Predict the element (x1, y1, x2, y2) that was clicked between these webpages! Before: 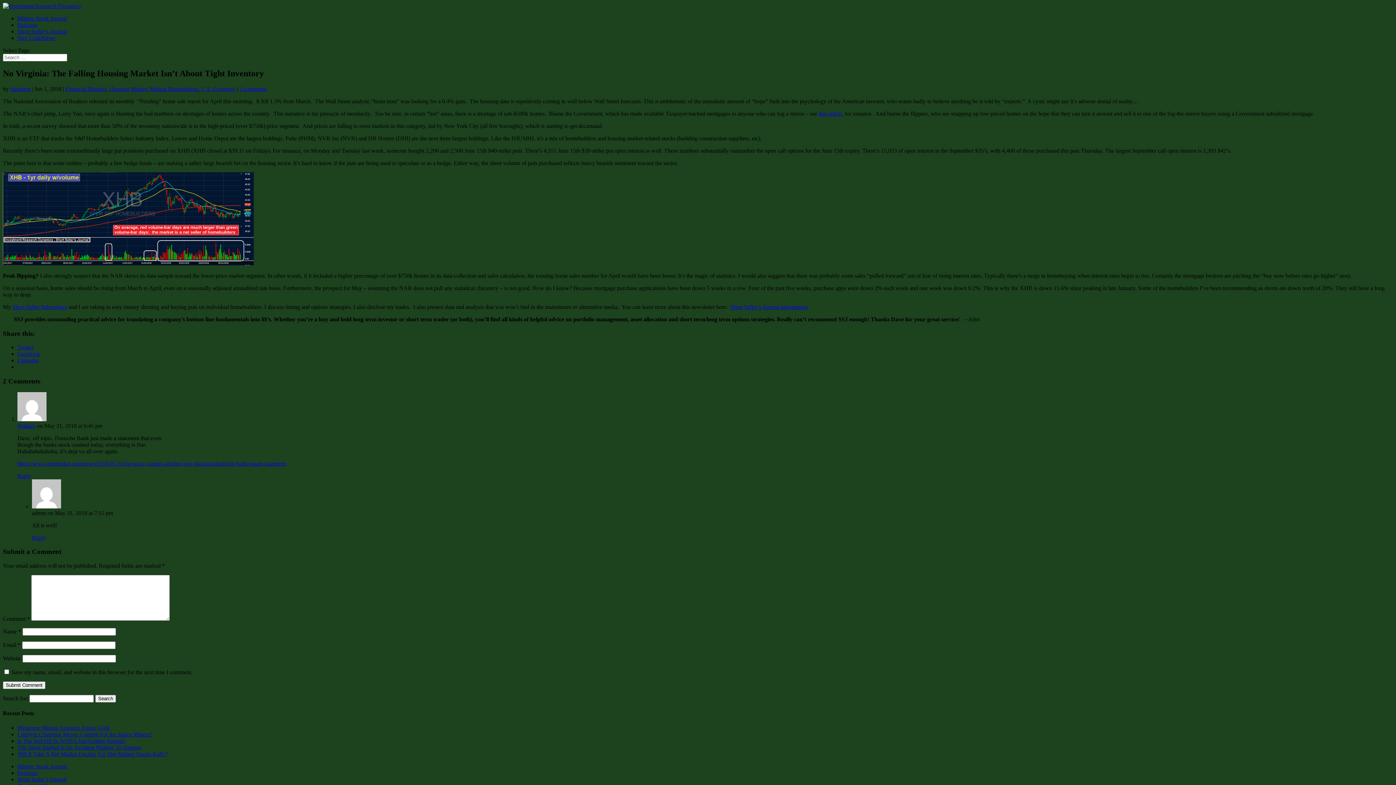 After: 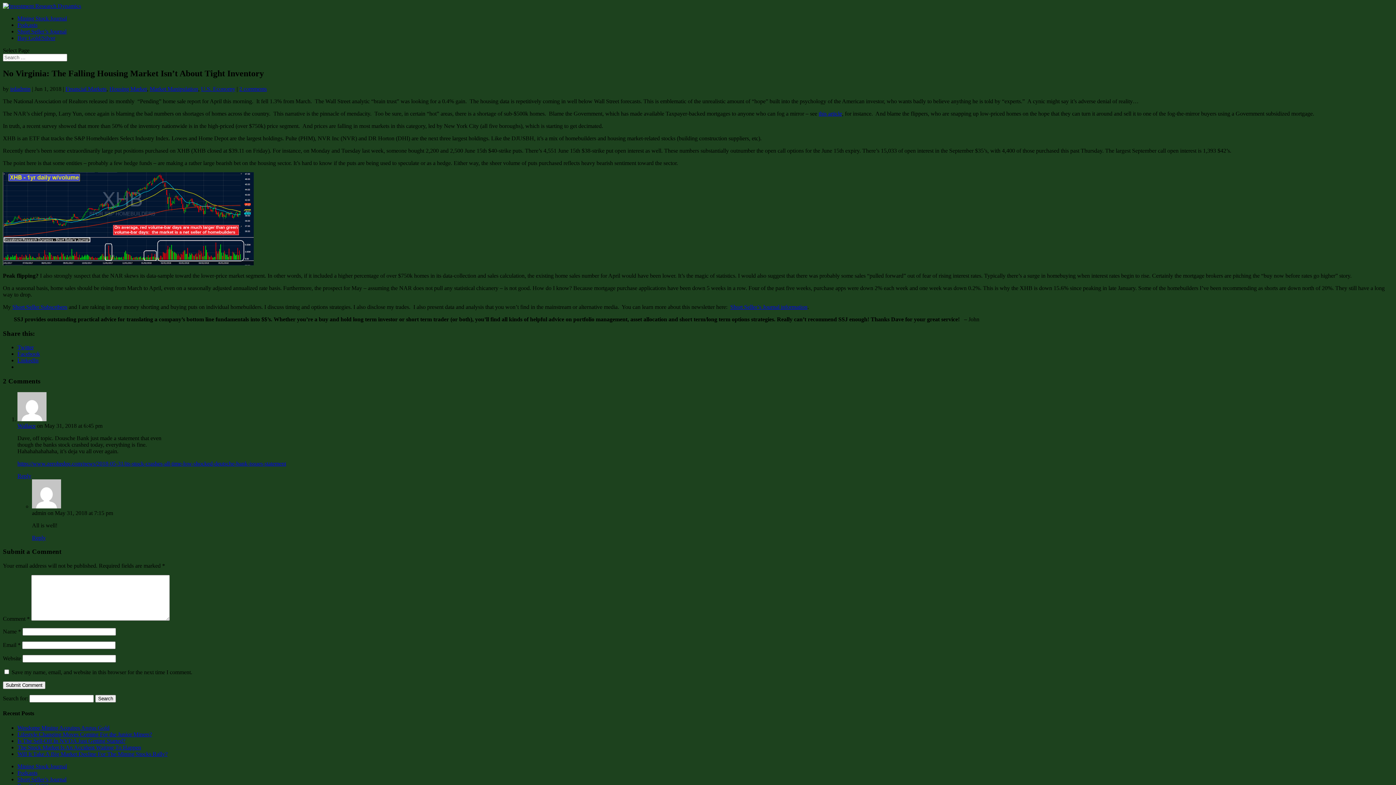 Action: bbox: (17, 351, 40, 357) label: Facebook